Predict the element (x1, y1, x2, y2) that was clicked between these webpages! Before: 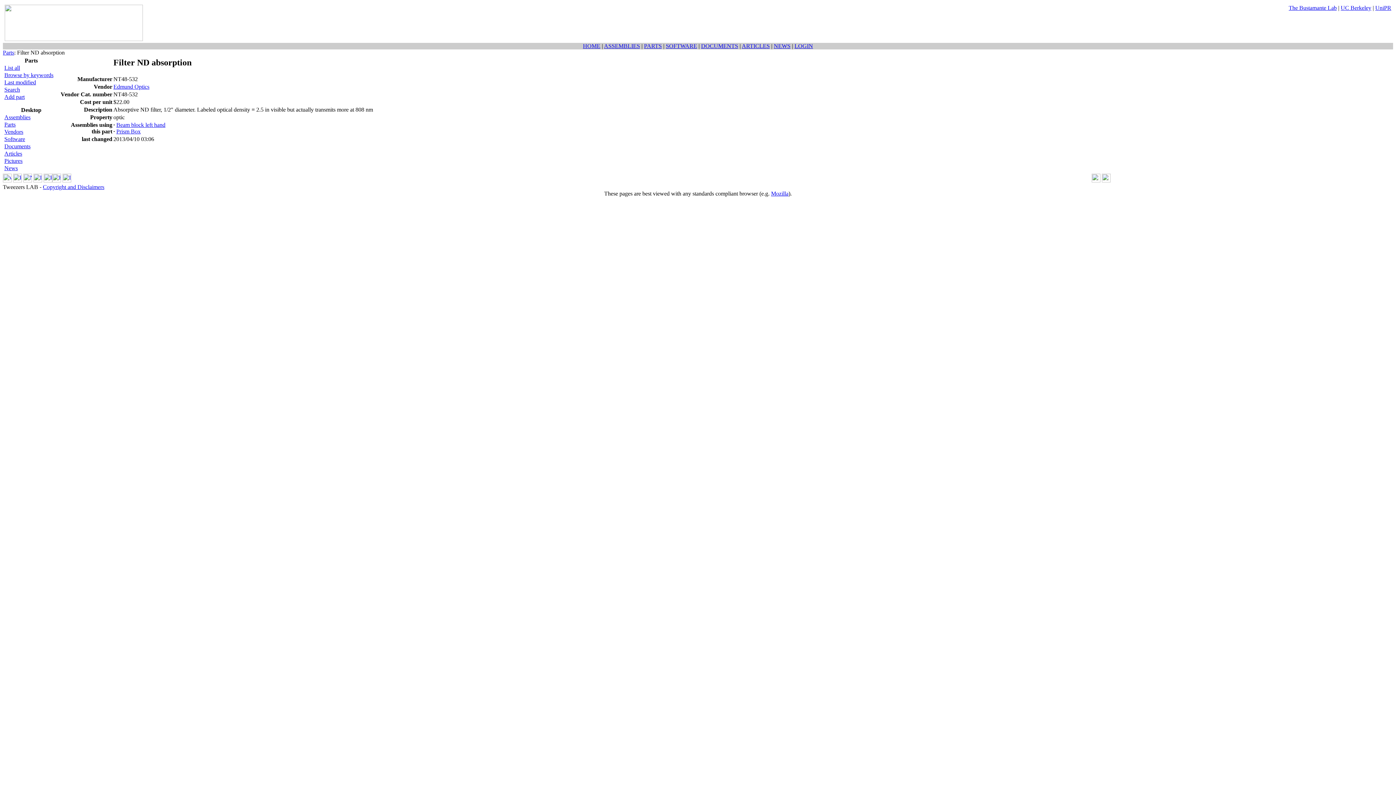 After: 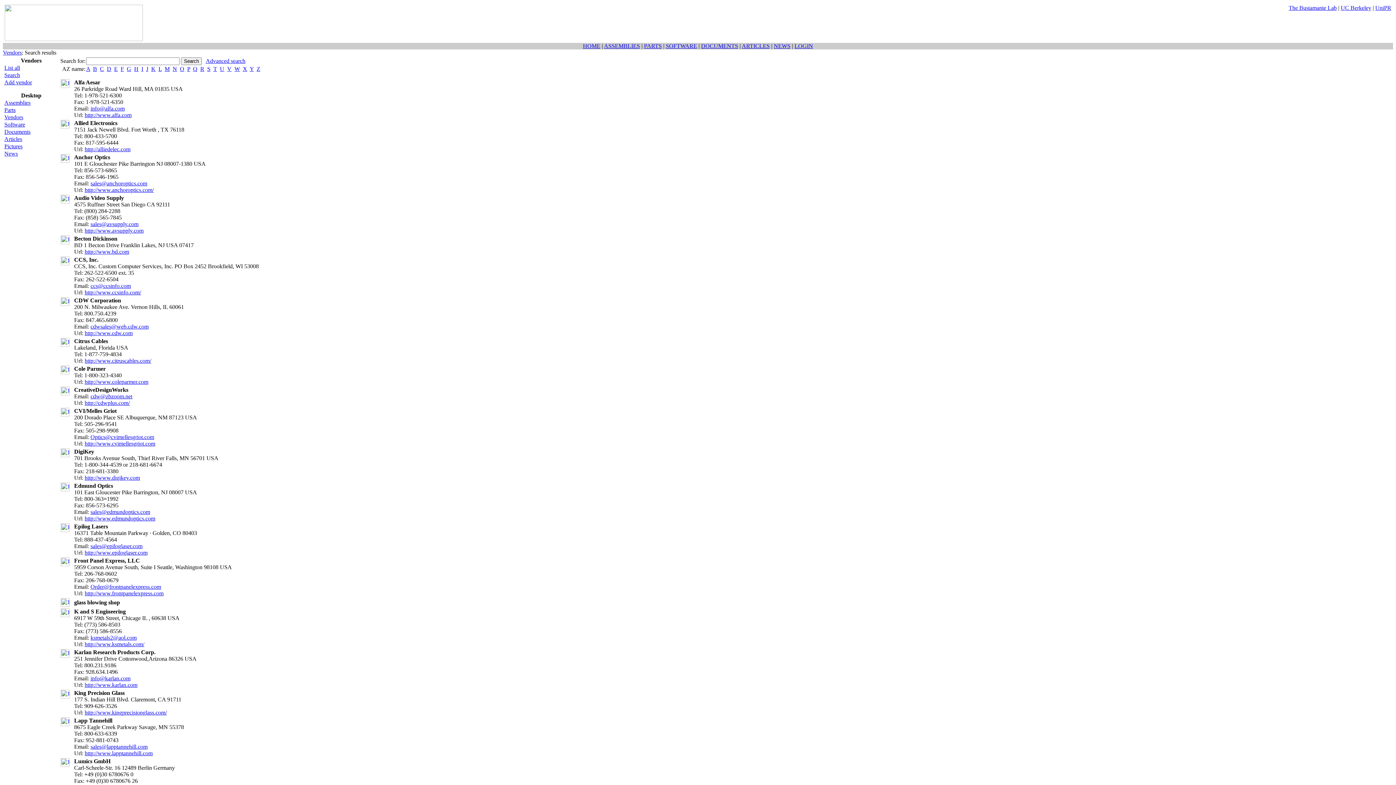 Action: label: Vendors bbox: (4, 128, 23, 134)